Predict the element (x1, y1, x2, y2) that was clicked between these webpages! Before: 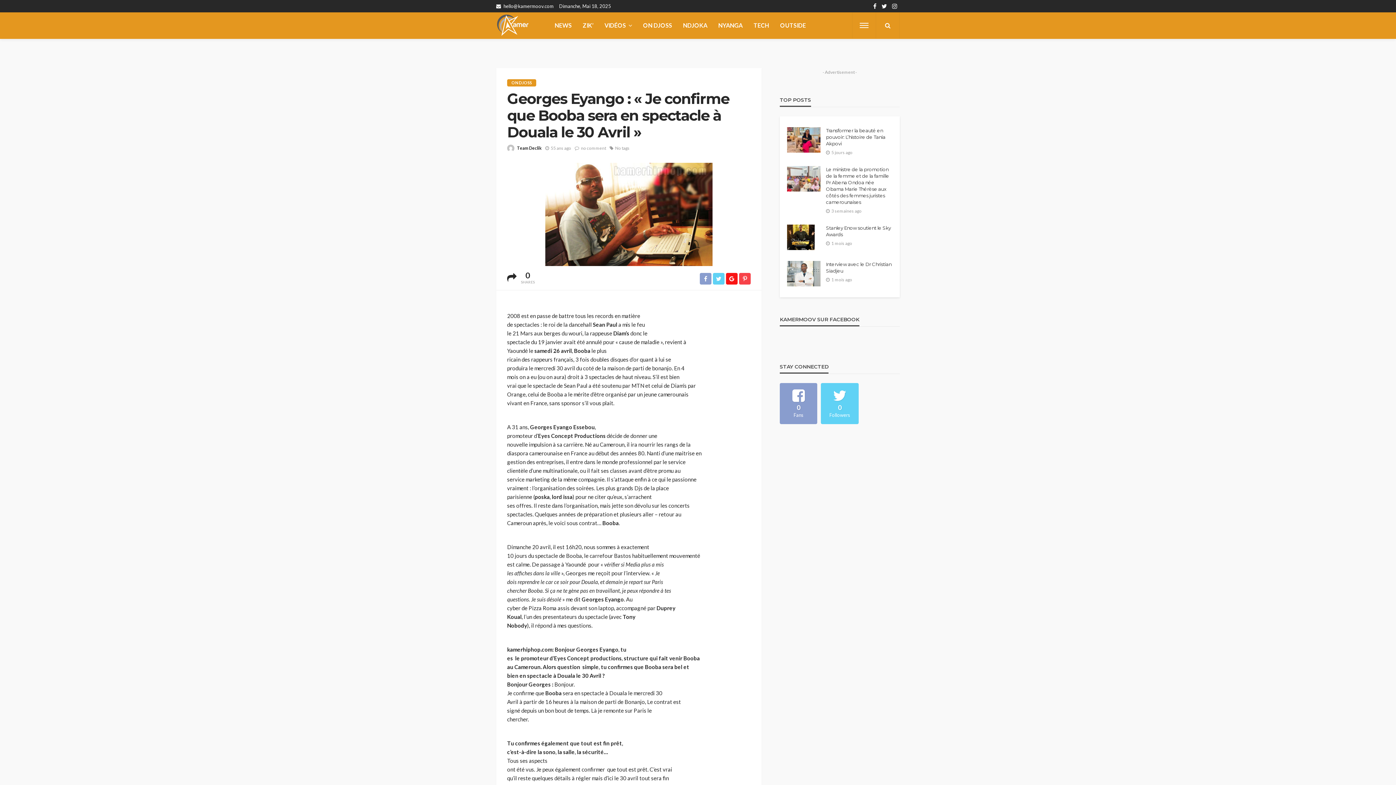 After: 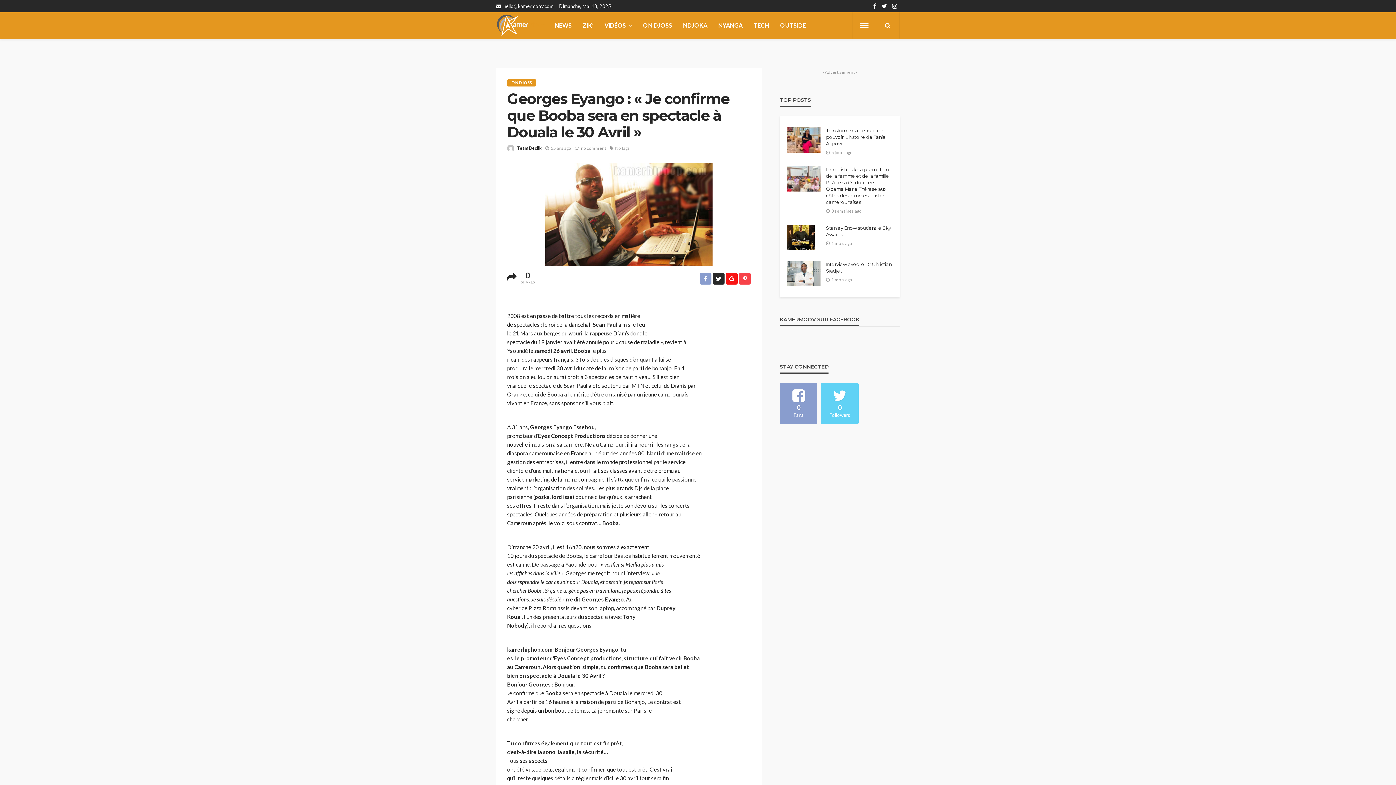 Action: bbox: (713, 271, 724, 284)